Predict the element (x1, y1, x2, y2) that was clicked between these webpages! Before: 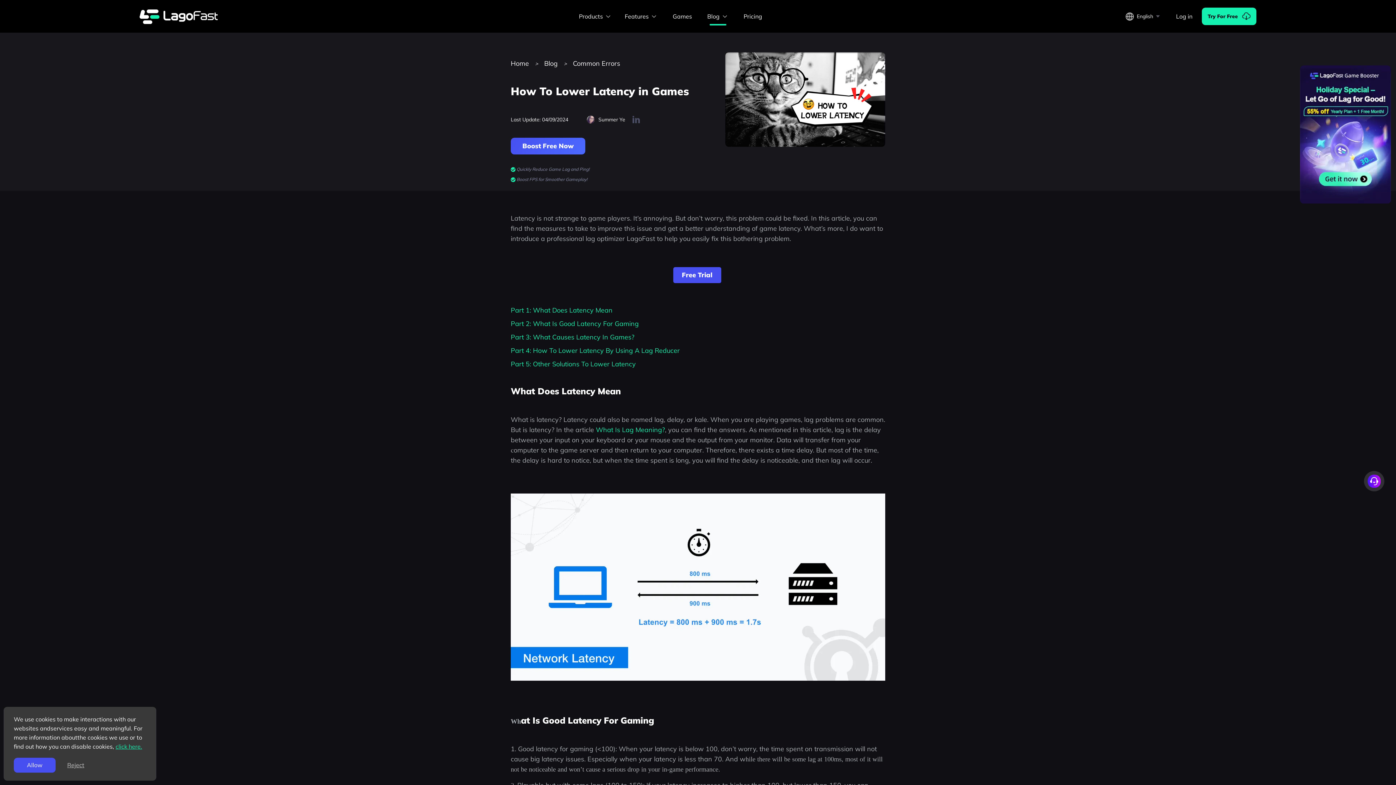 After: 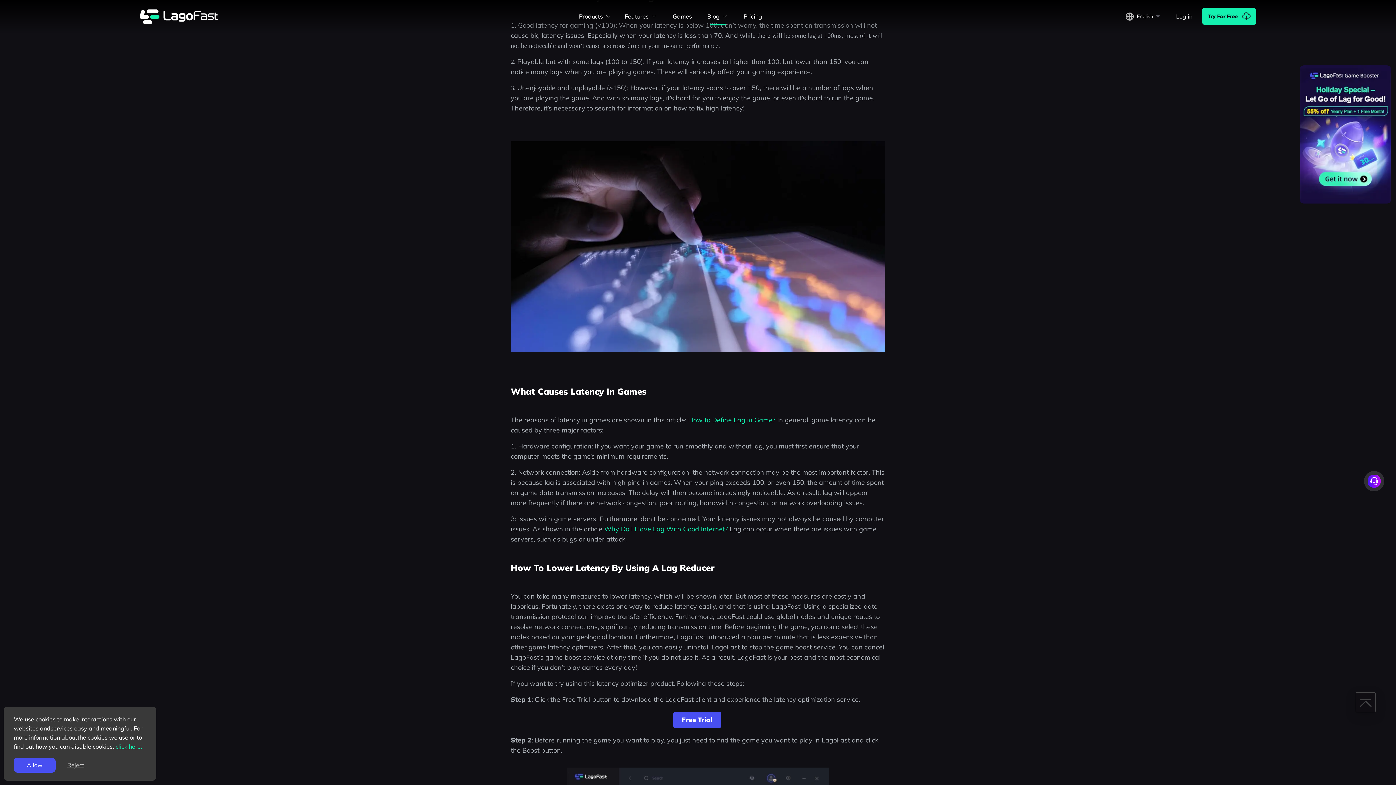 Action: bbox: (510, 320, 638, 327) label: Part 2: What Is Good Latency For Gaming